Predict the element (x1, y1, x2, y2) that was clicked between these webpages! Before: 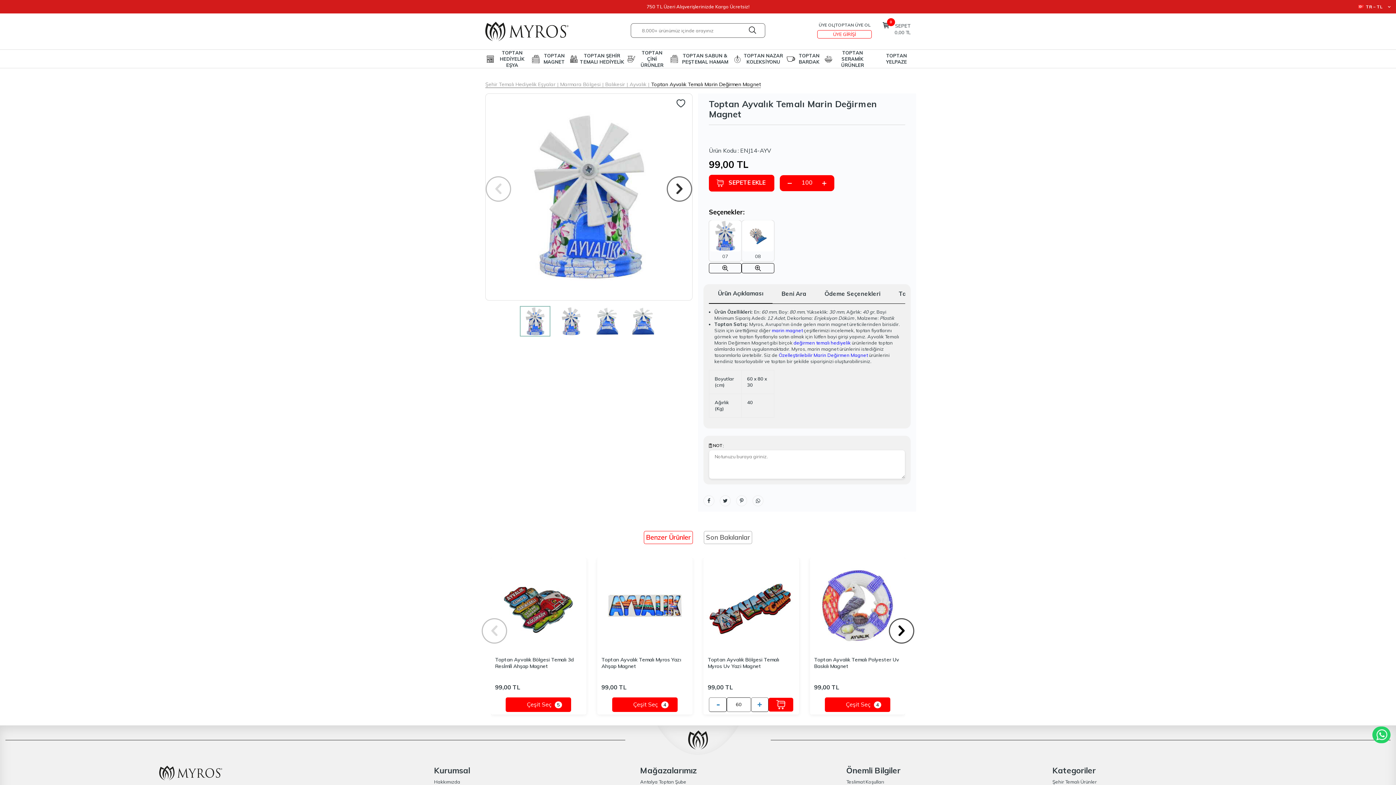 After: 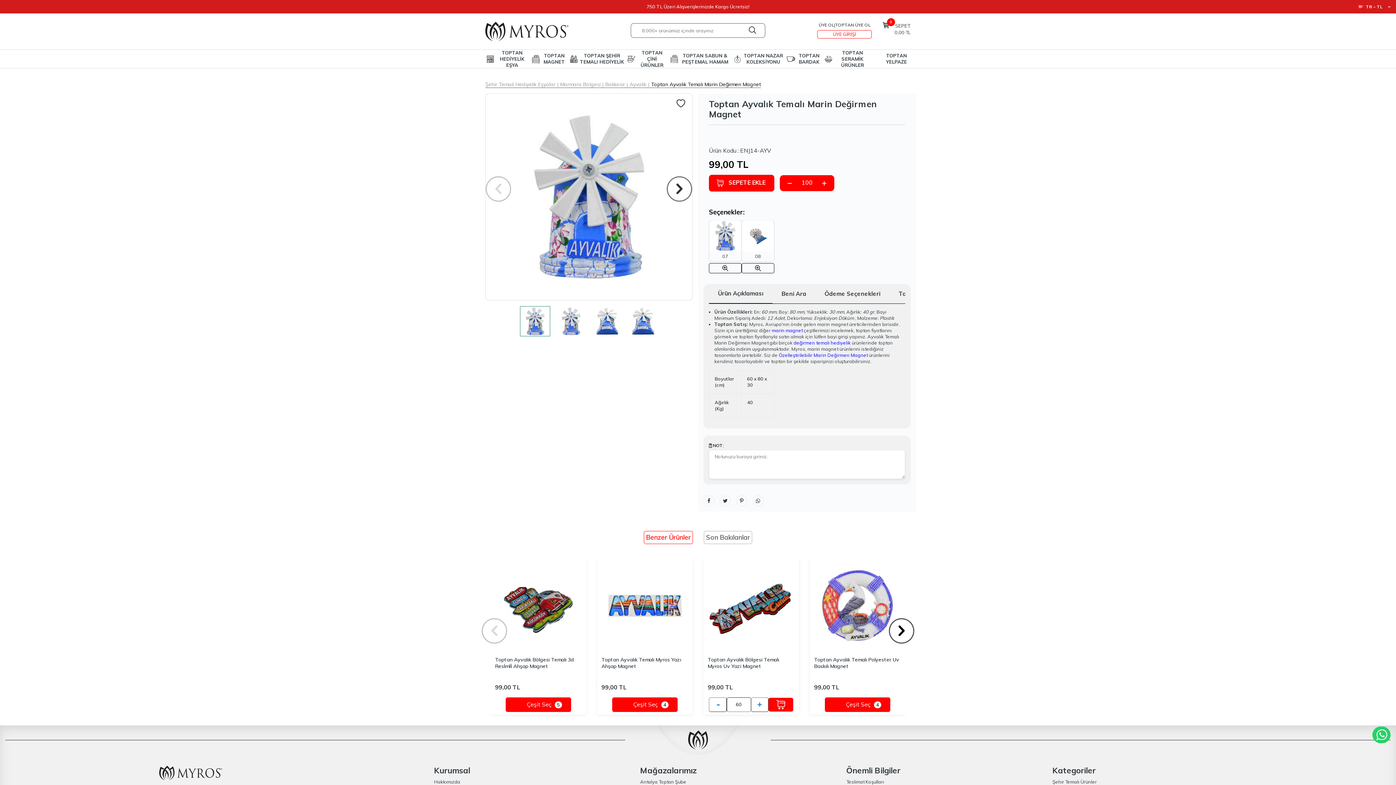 Action: label: SEPETE EKLE bbox: (709, 174, 774, 191)